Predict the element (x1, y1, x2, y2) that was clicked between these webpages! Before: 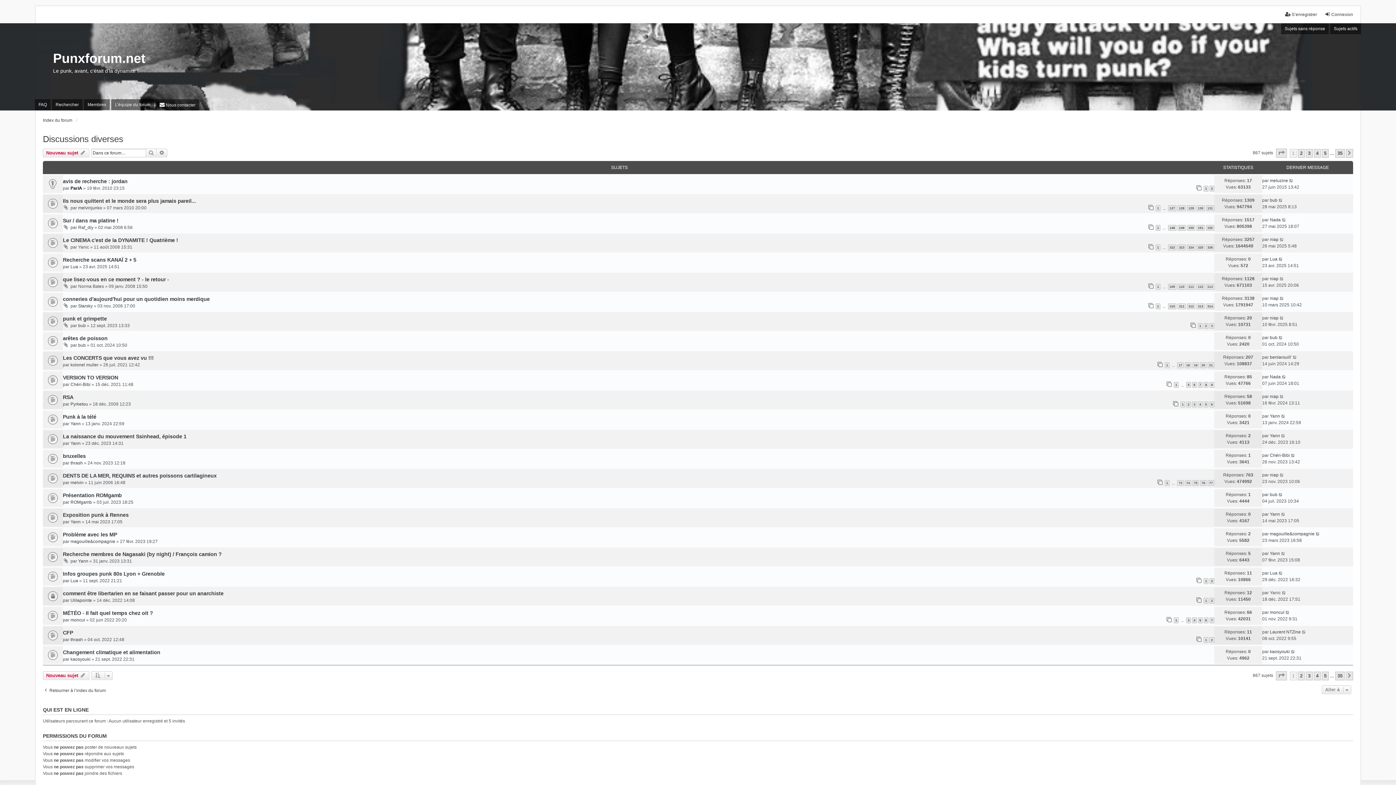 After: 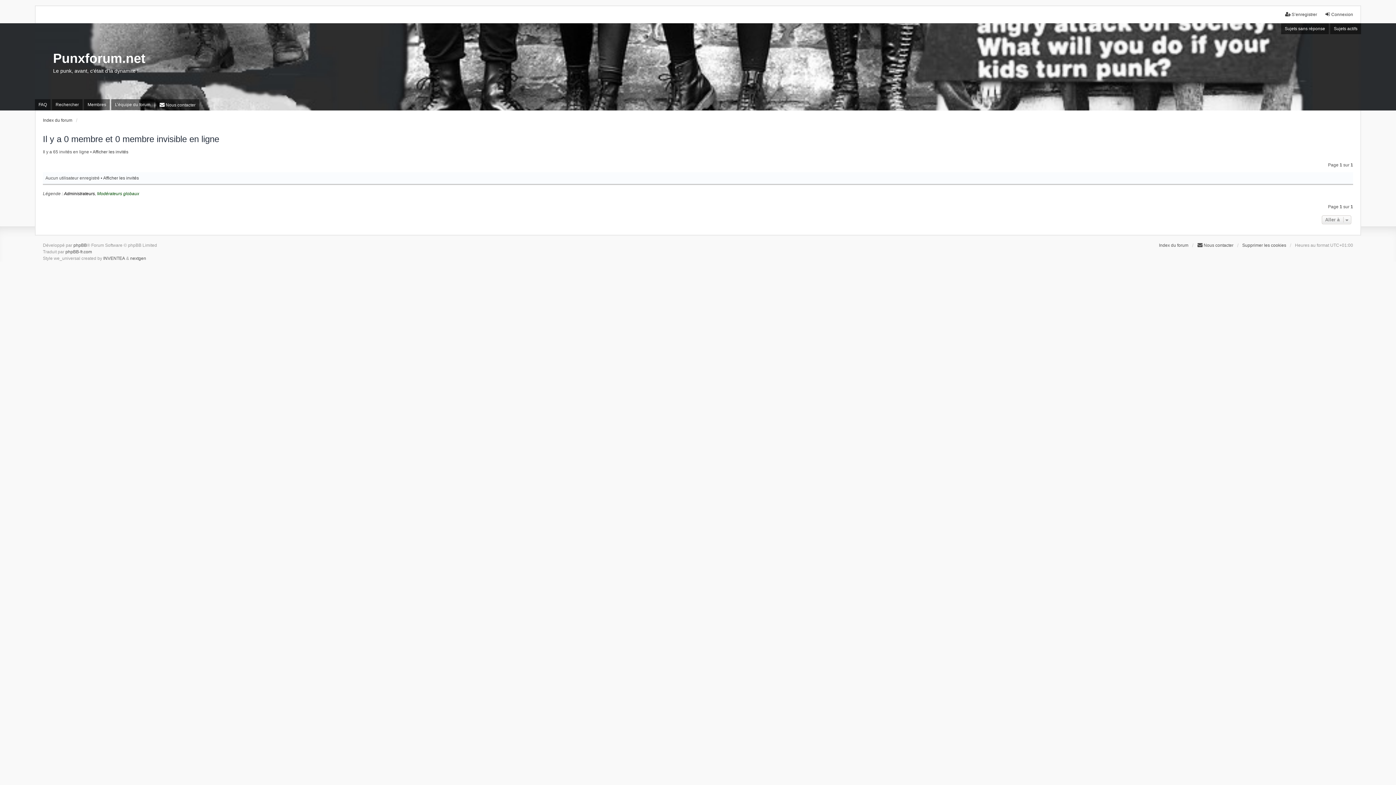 Action: bbox: (42, 707, 88, 713) label: QUI EST EN LIGNE